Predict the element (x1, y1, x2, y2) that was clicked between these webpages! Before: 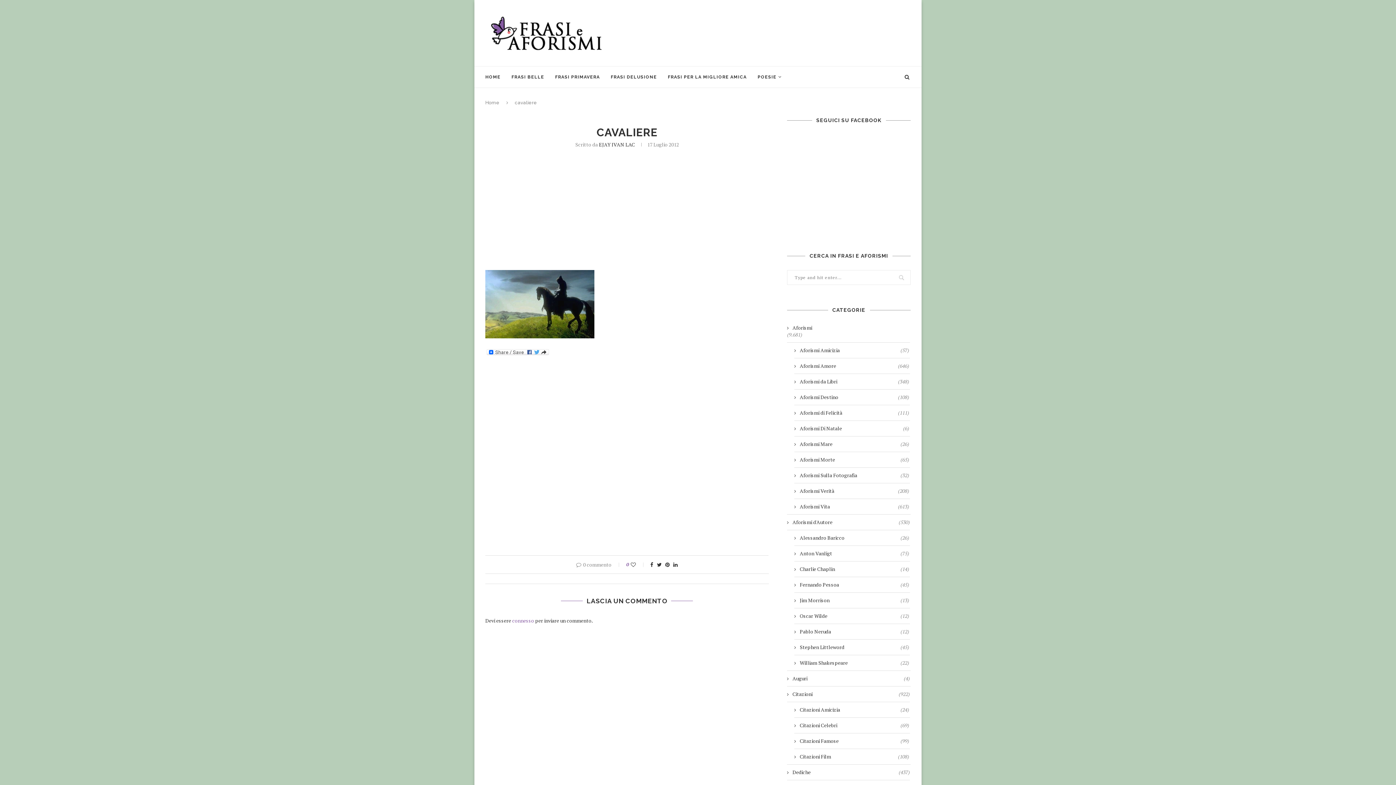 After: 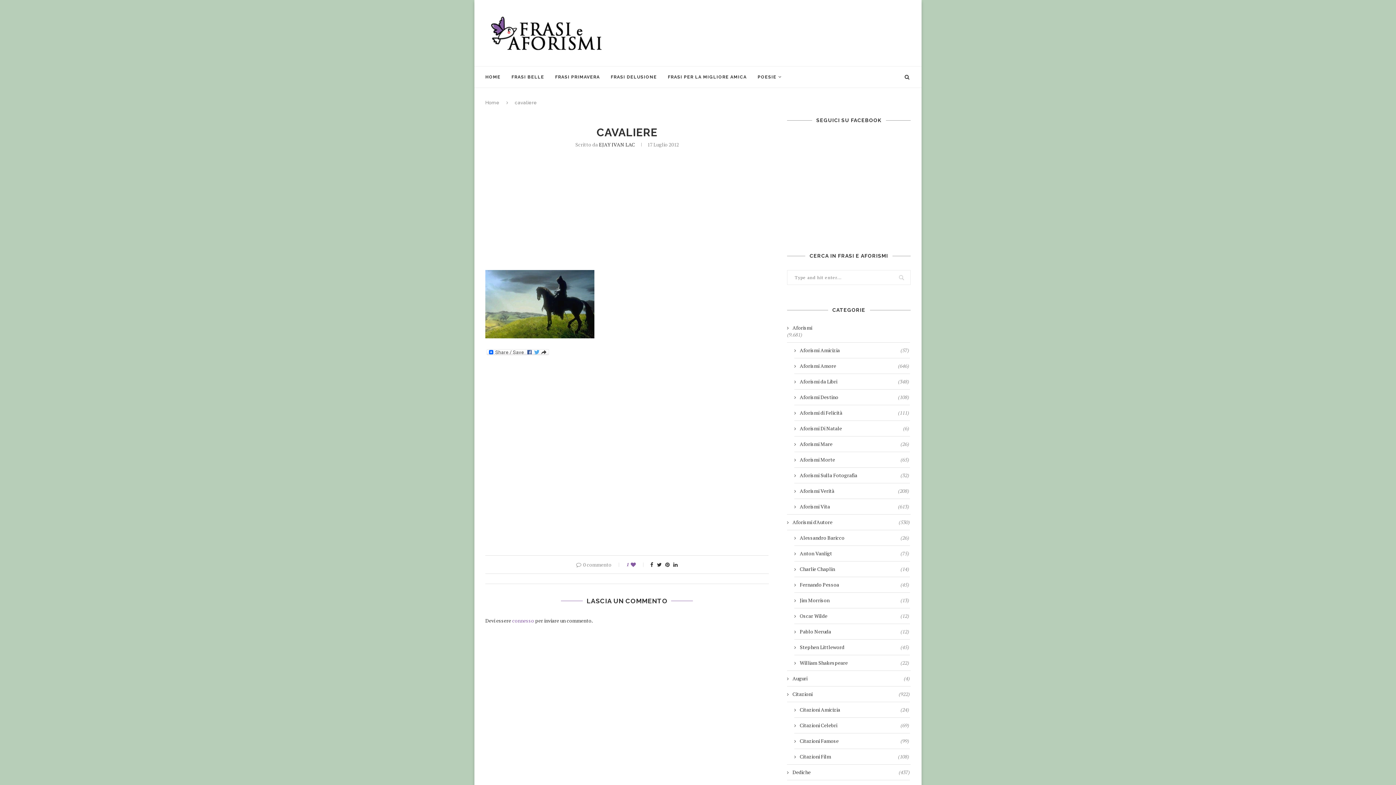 Action: bbox: (630, 561, 645, 568)